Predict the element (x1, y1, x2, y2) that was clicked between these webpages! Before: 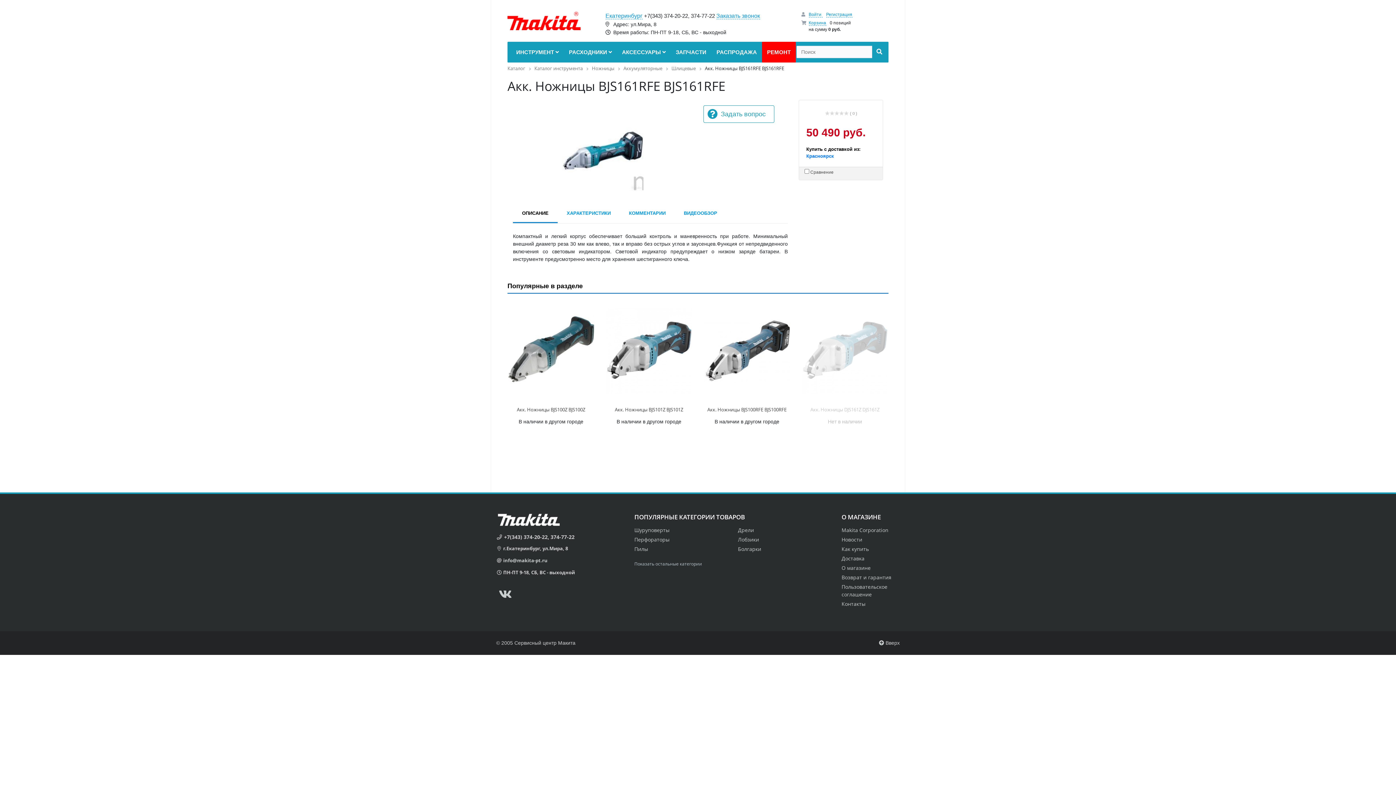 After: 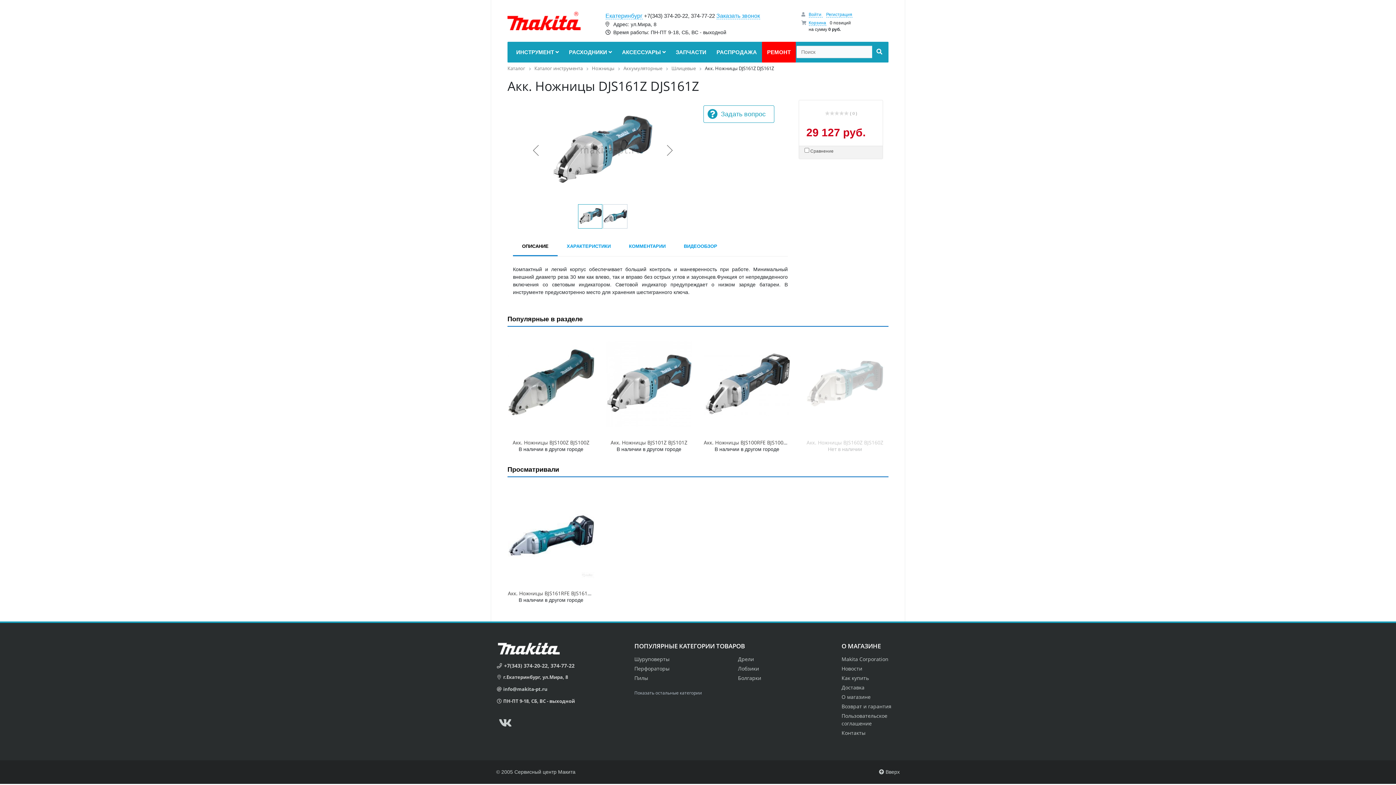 Action: bbox: (810, 406, 879, 413) label: Акк. Ножницы DJS161Z DJS161Z